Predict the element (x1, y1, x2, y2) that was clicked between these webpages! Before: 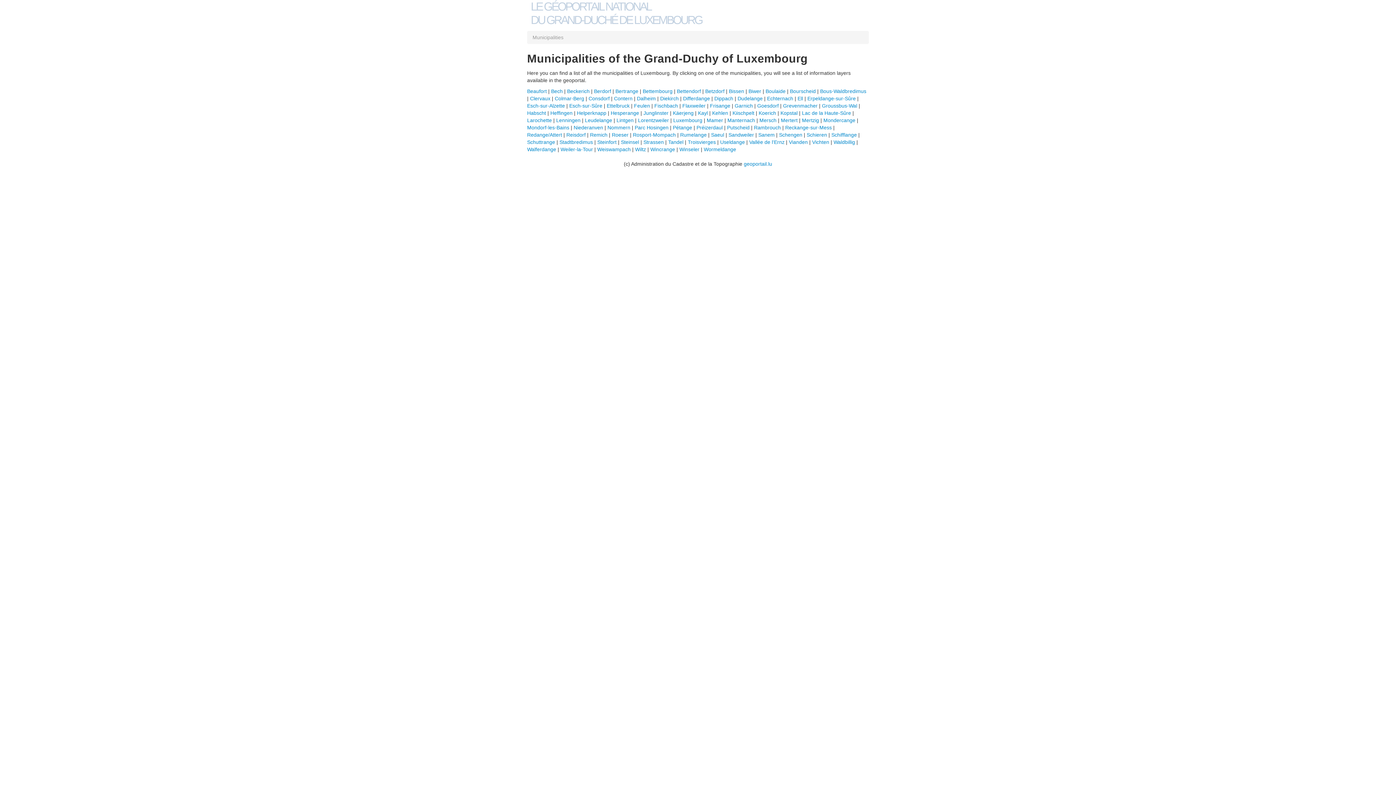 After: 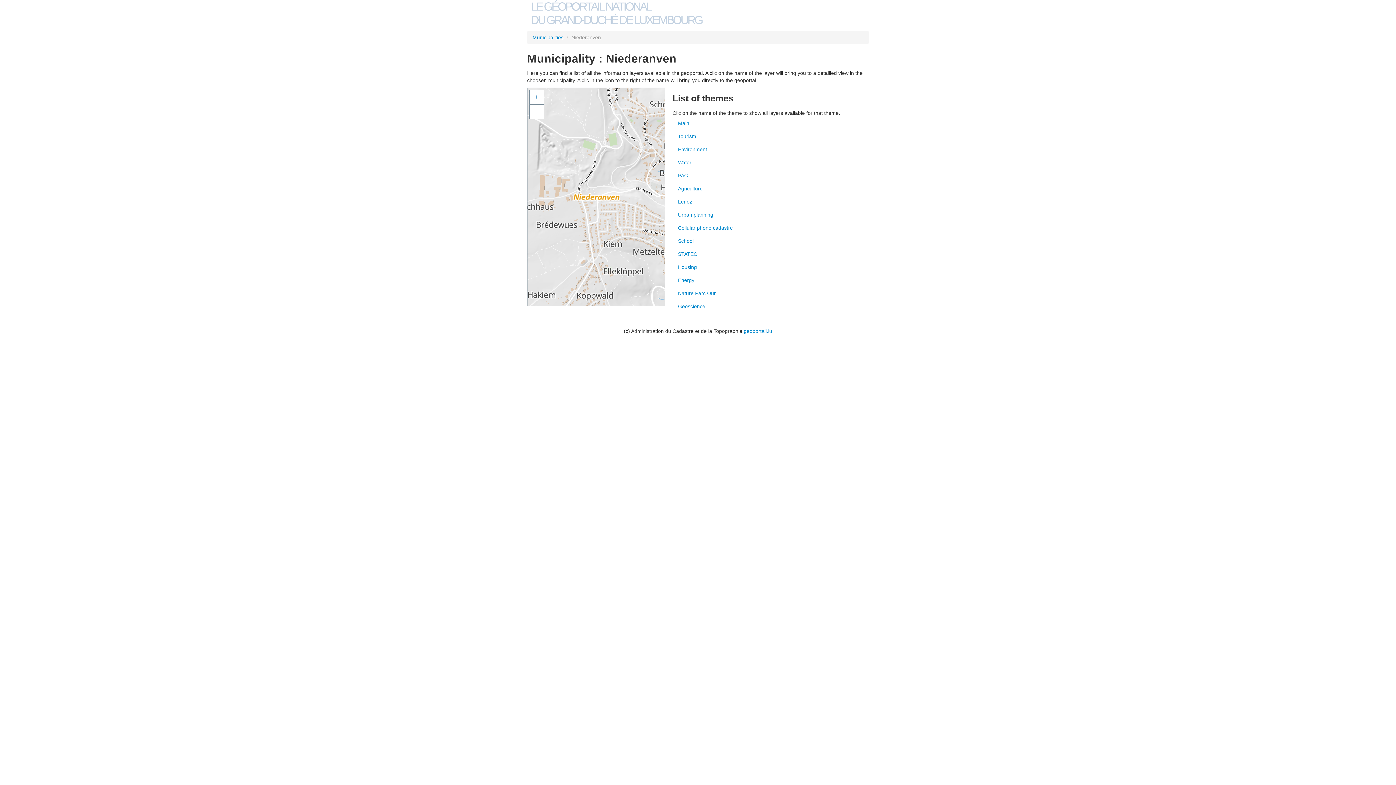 Action: bbox: (573, 124, 603, 130) label: Niederanven